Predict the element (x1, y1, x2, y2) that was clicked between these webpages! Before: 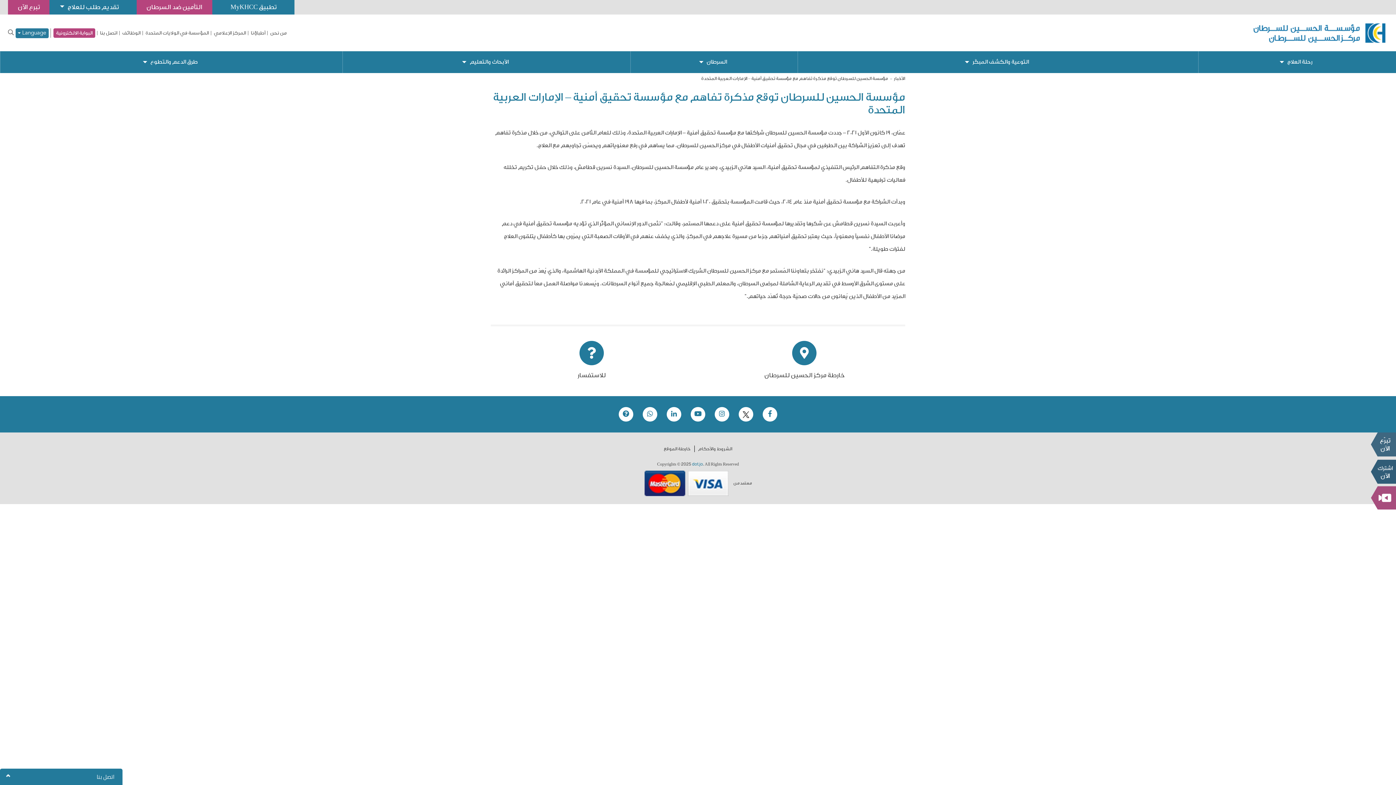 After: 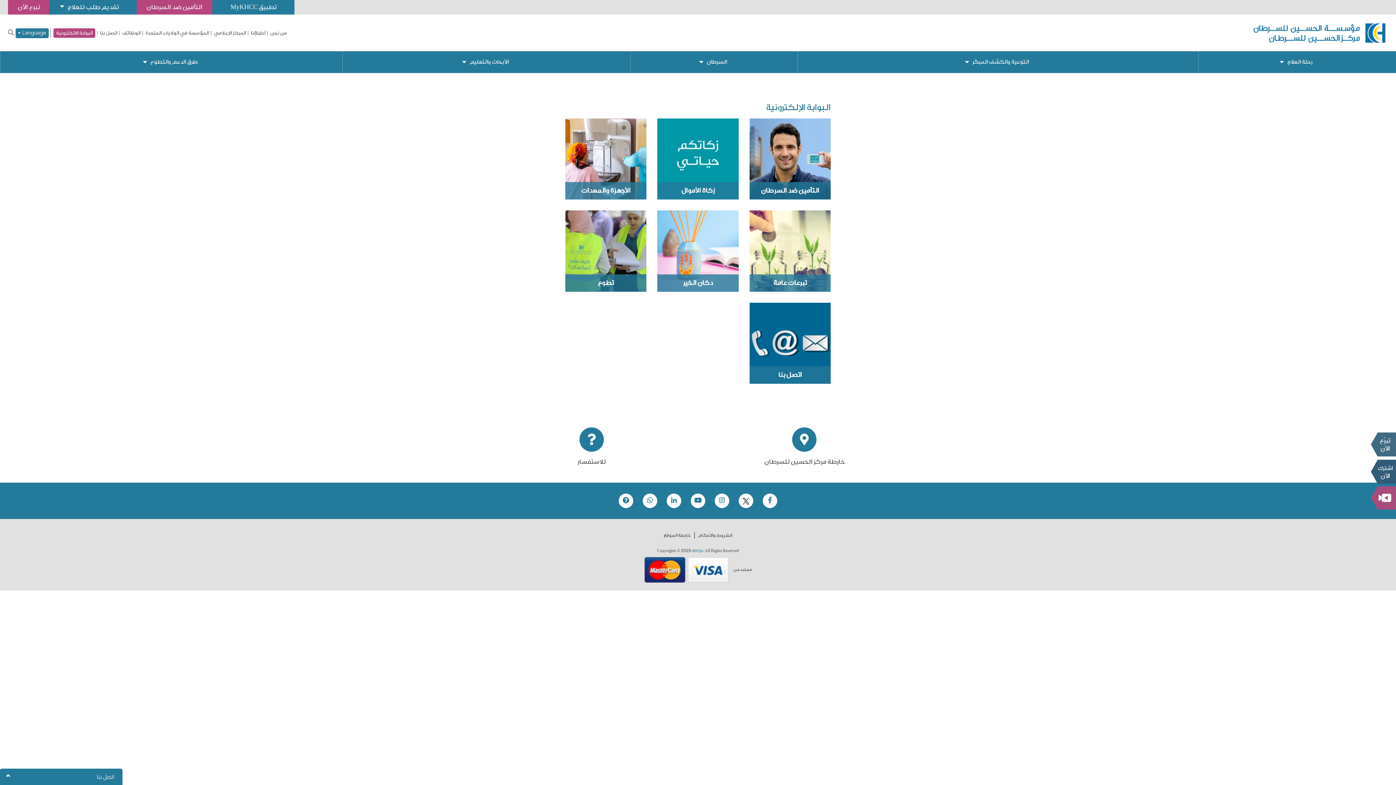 Action: label: البوابة الالكترونية bbox: (53, 28, 95, 37)